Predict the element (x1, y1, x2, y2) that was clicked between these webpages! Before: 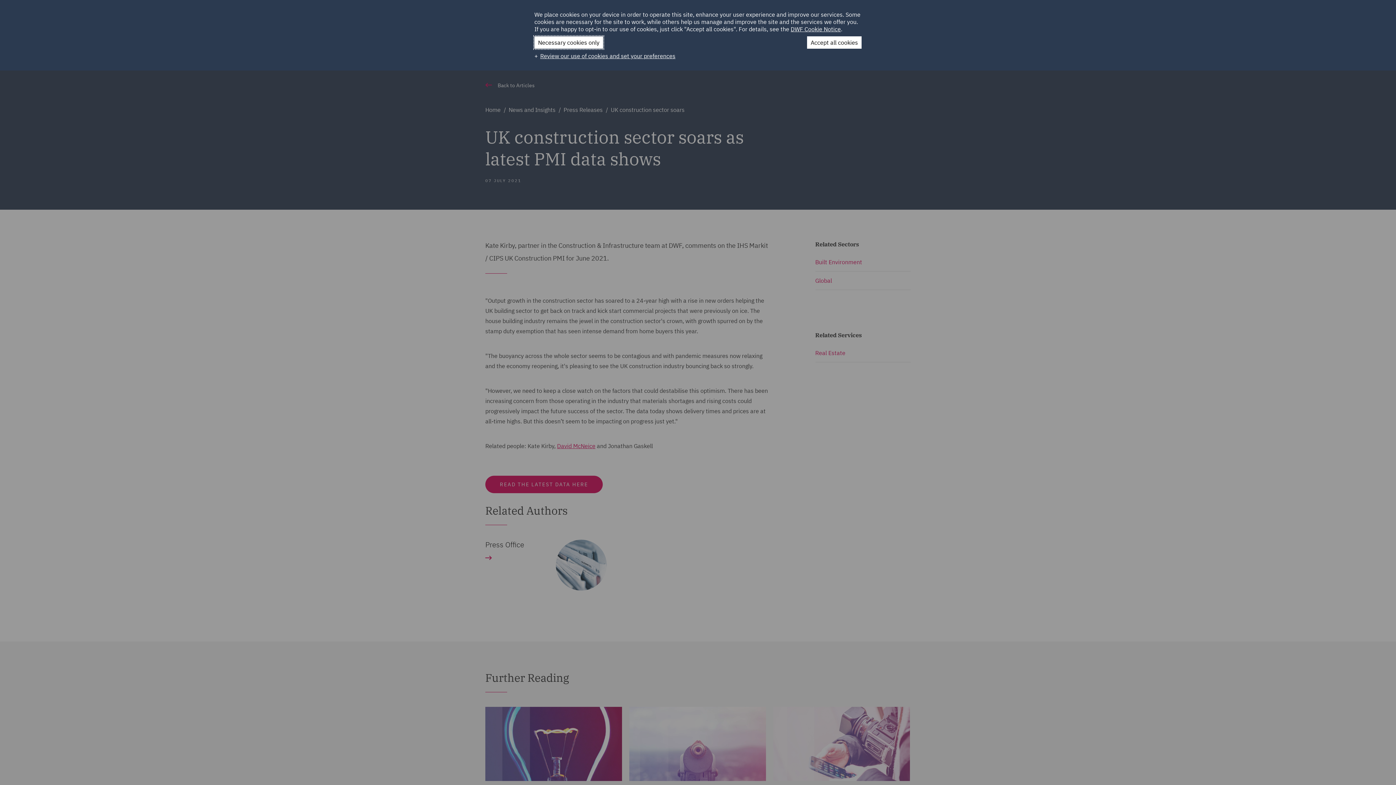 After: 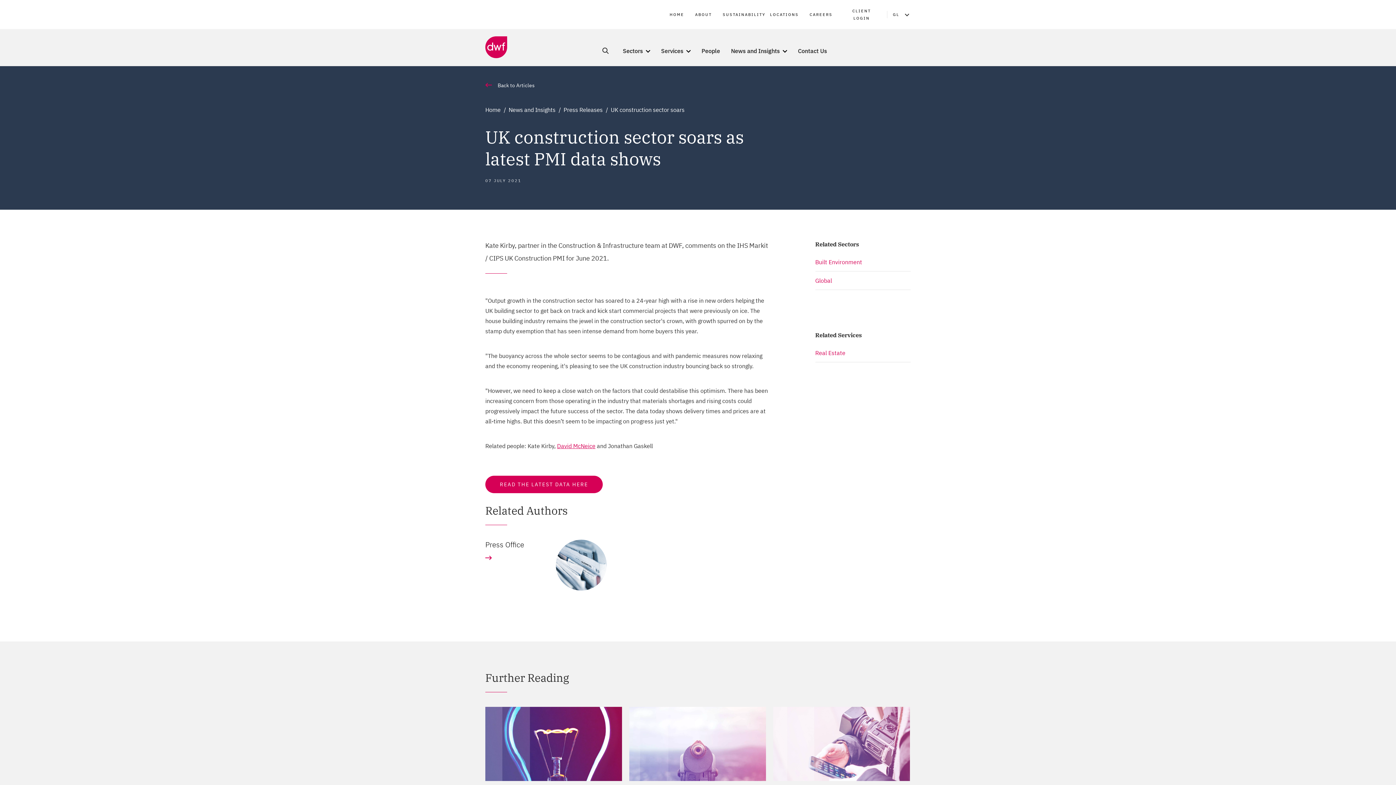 Action: label: Necessary cookies only bbox: (534, 36, 603, 48)